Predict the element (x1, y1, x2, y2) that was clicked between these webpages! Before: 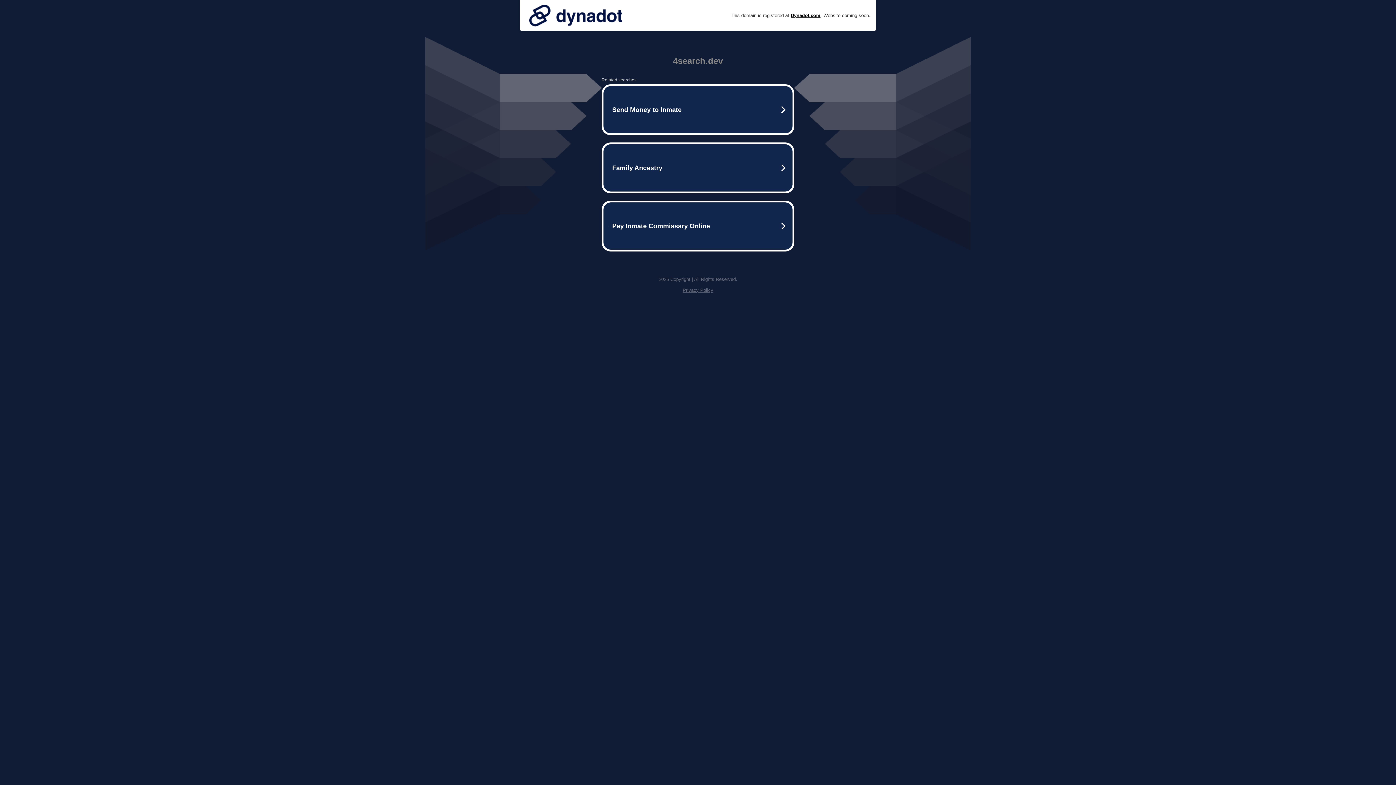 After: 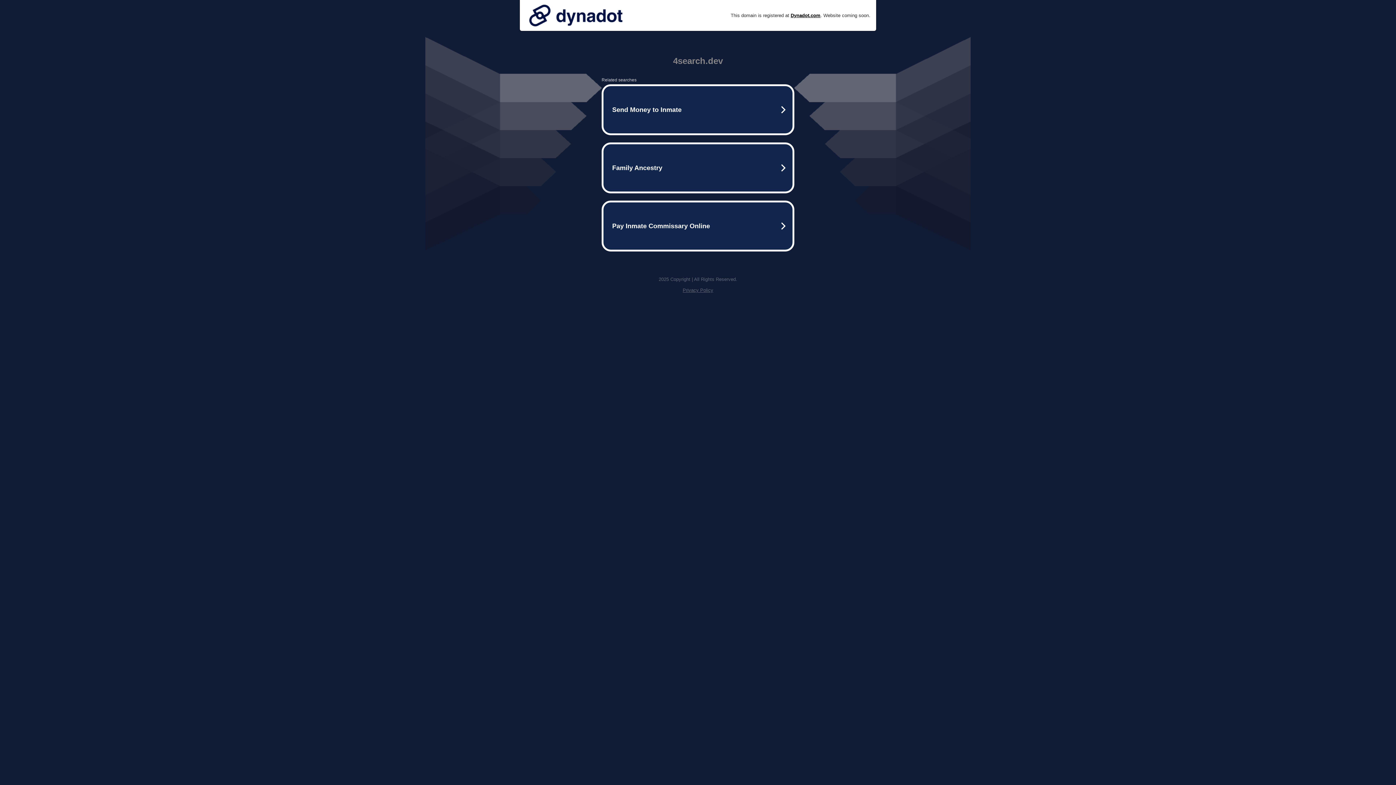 Action: bbox: (525, 0, 626, 30)